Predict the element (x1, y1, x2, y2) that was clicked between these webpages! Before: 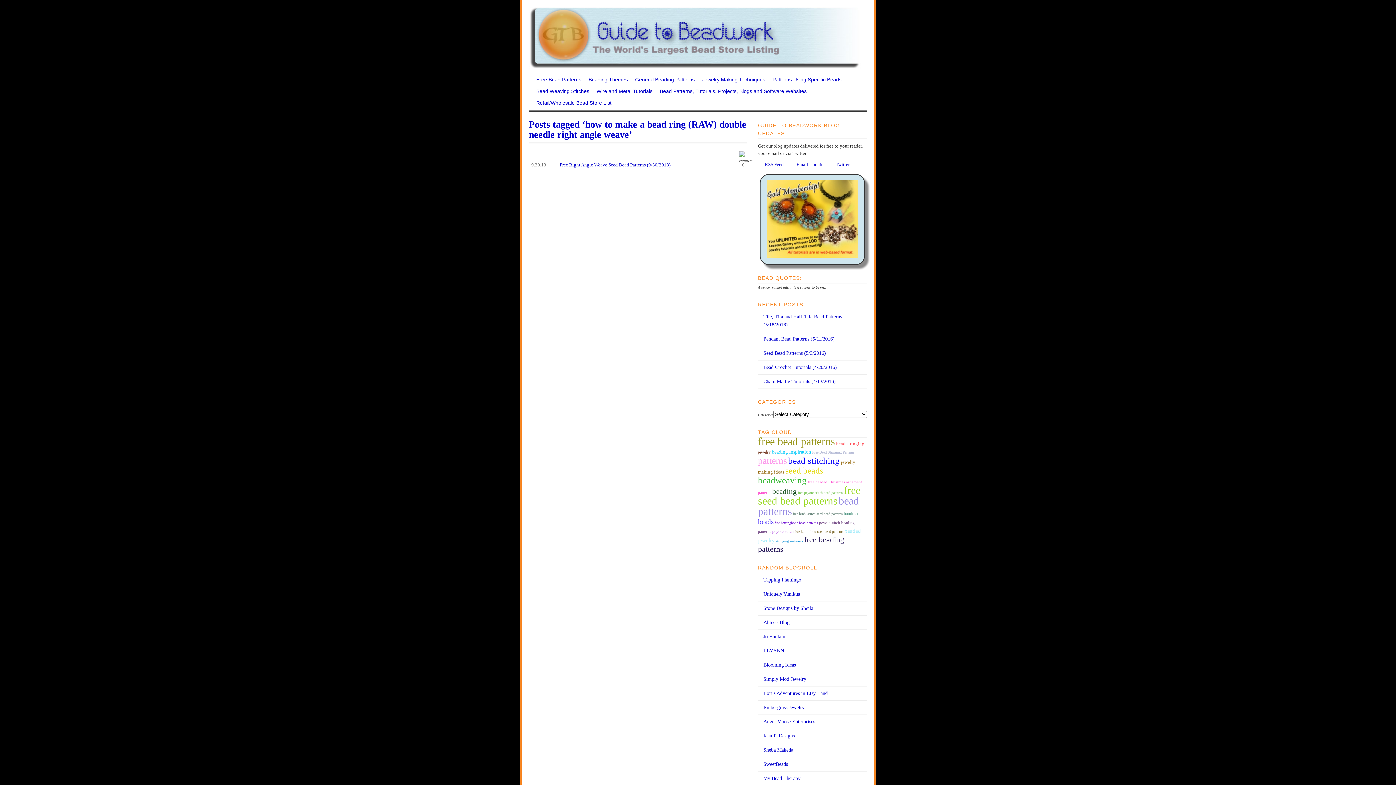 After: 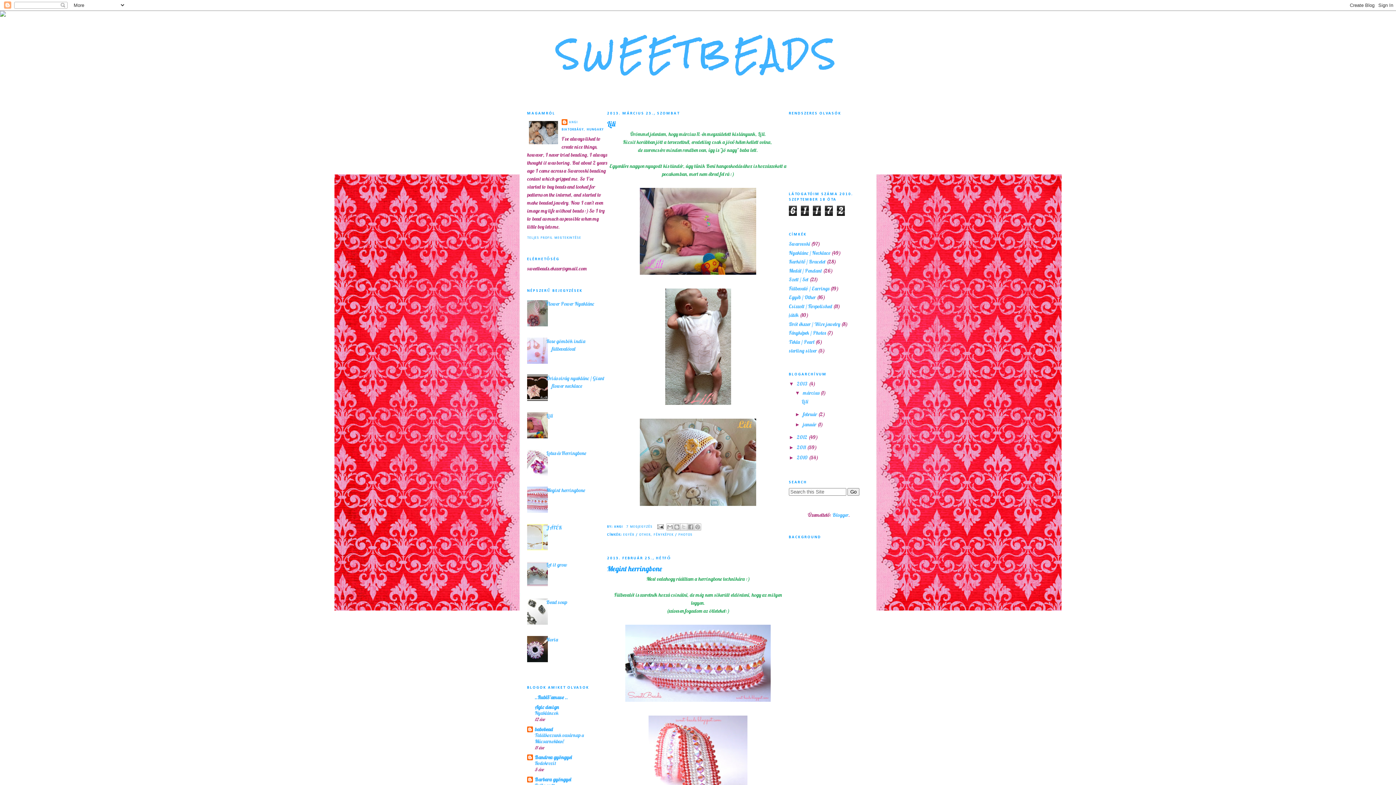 Action: bbox: (758, 760, 867, 768) label: SweetBeads